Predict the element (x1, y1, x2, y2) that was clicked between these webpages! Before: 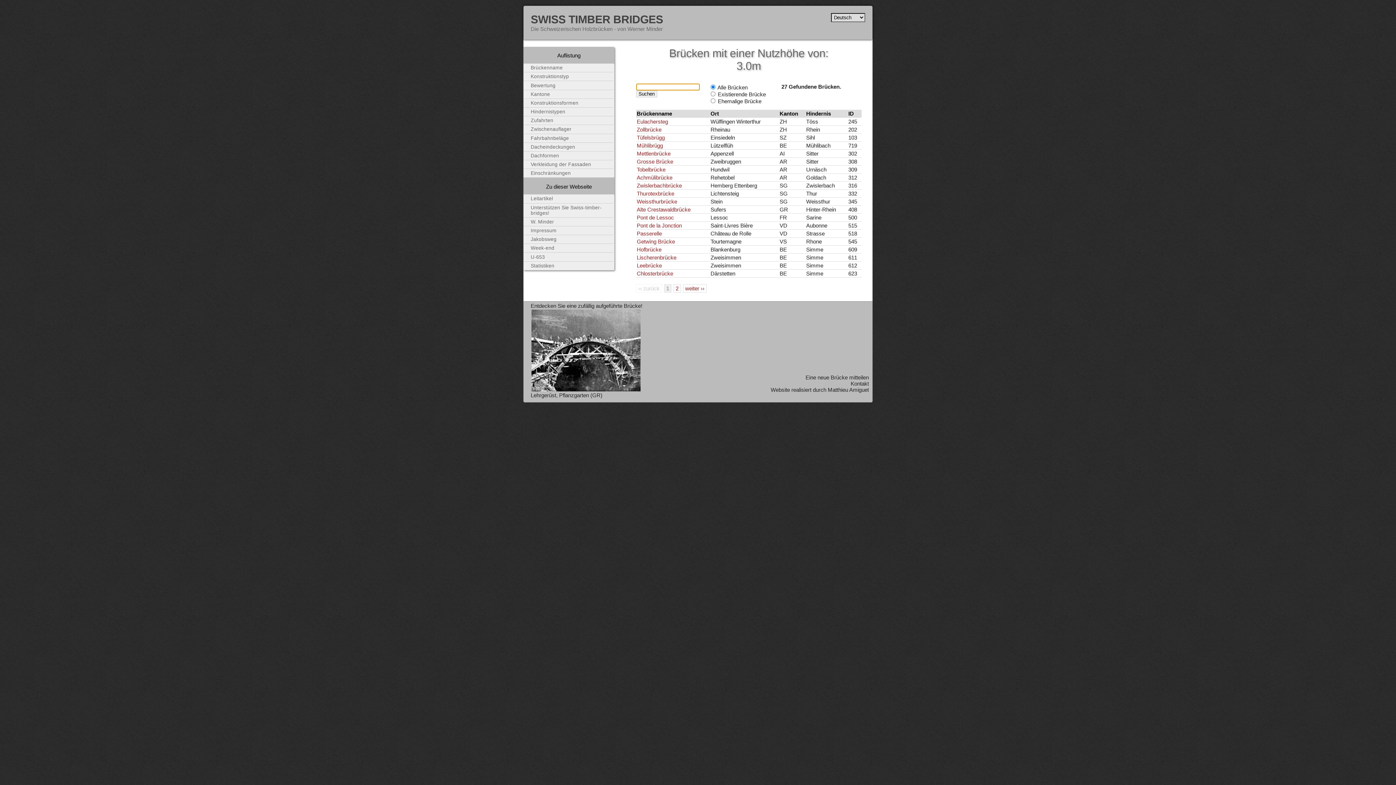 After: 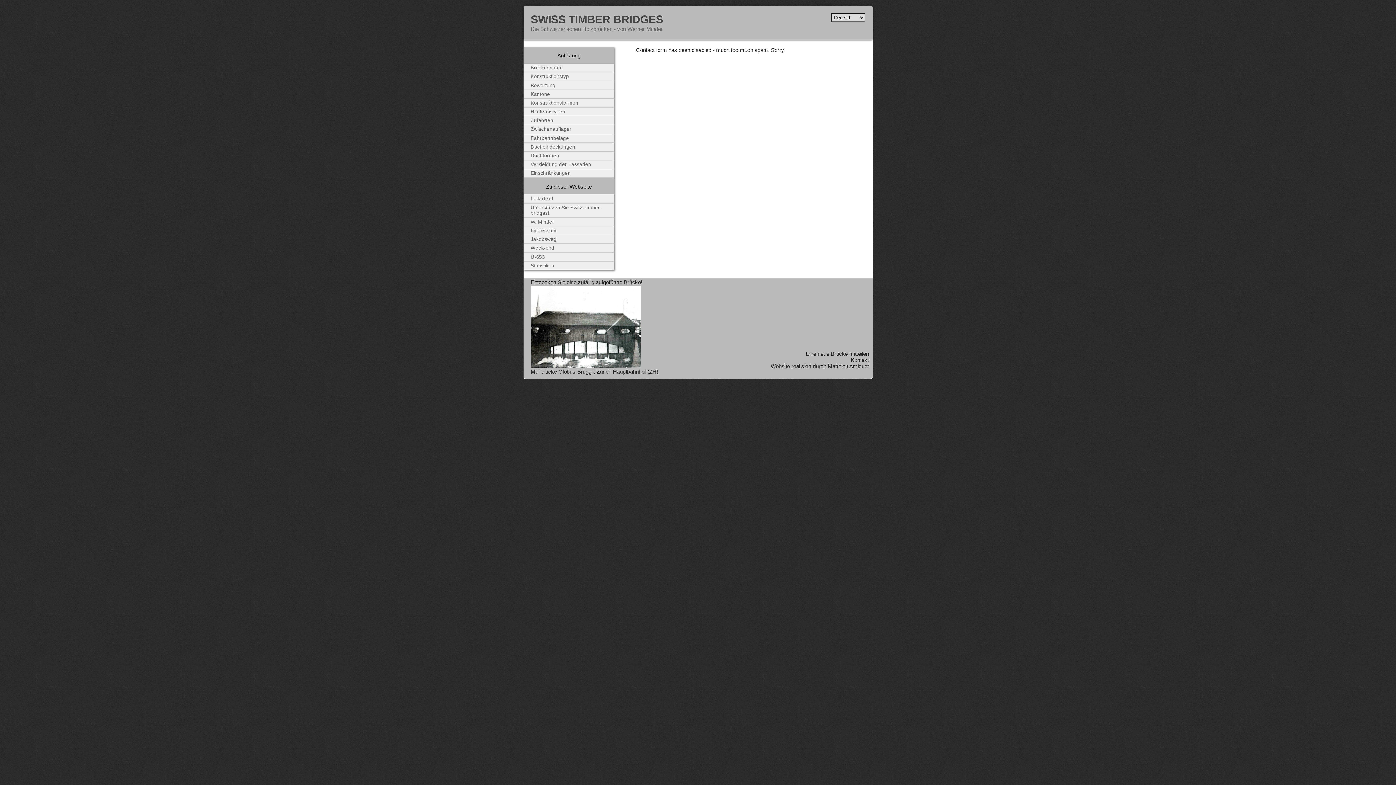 Action: label: Kontakt bbox: (850, 380, 869, 387)